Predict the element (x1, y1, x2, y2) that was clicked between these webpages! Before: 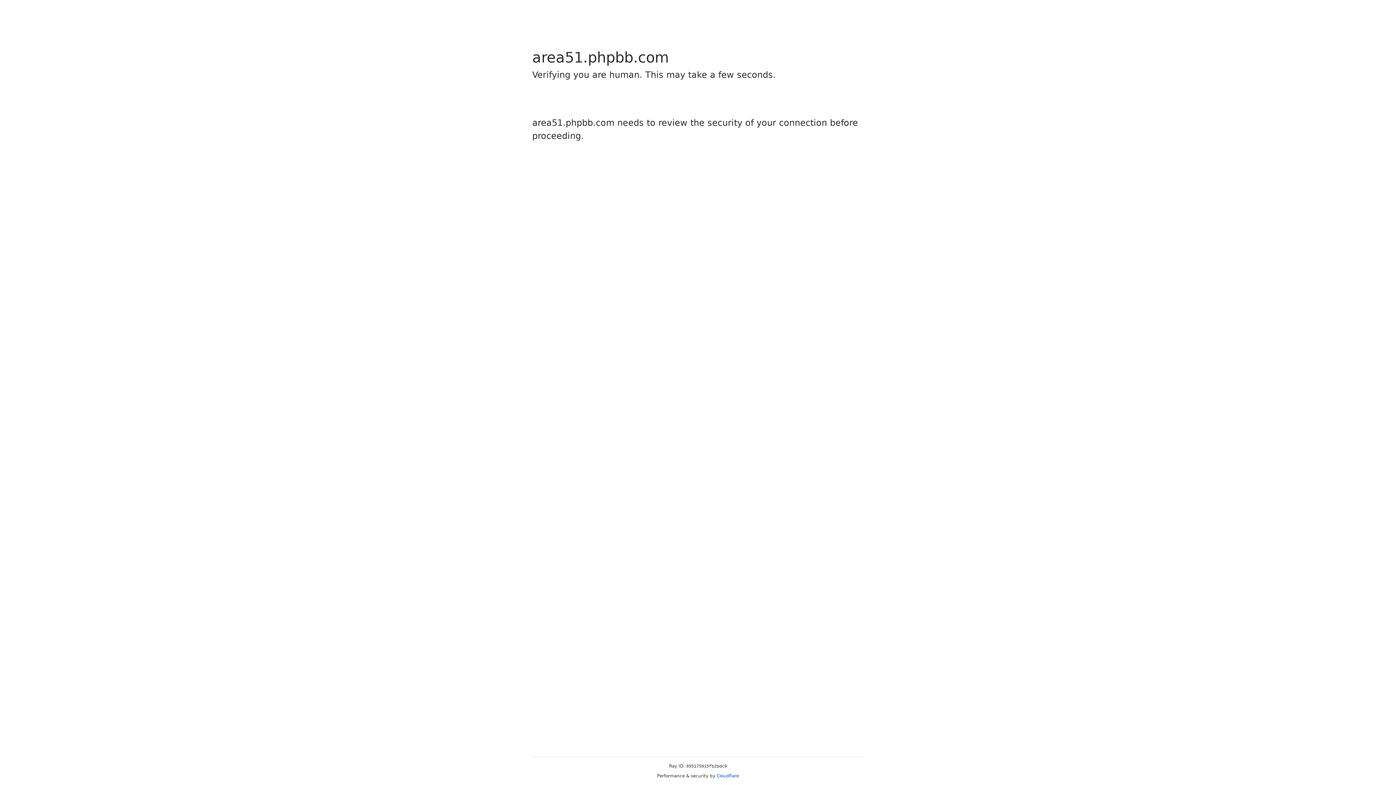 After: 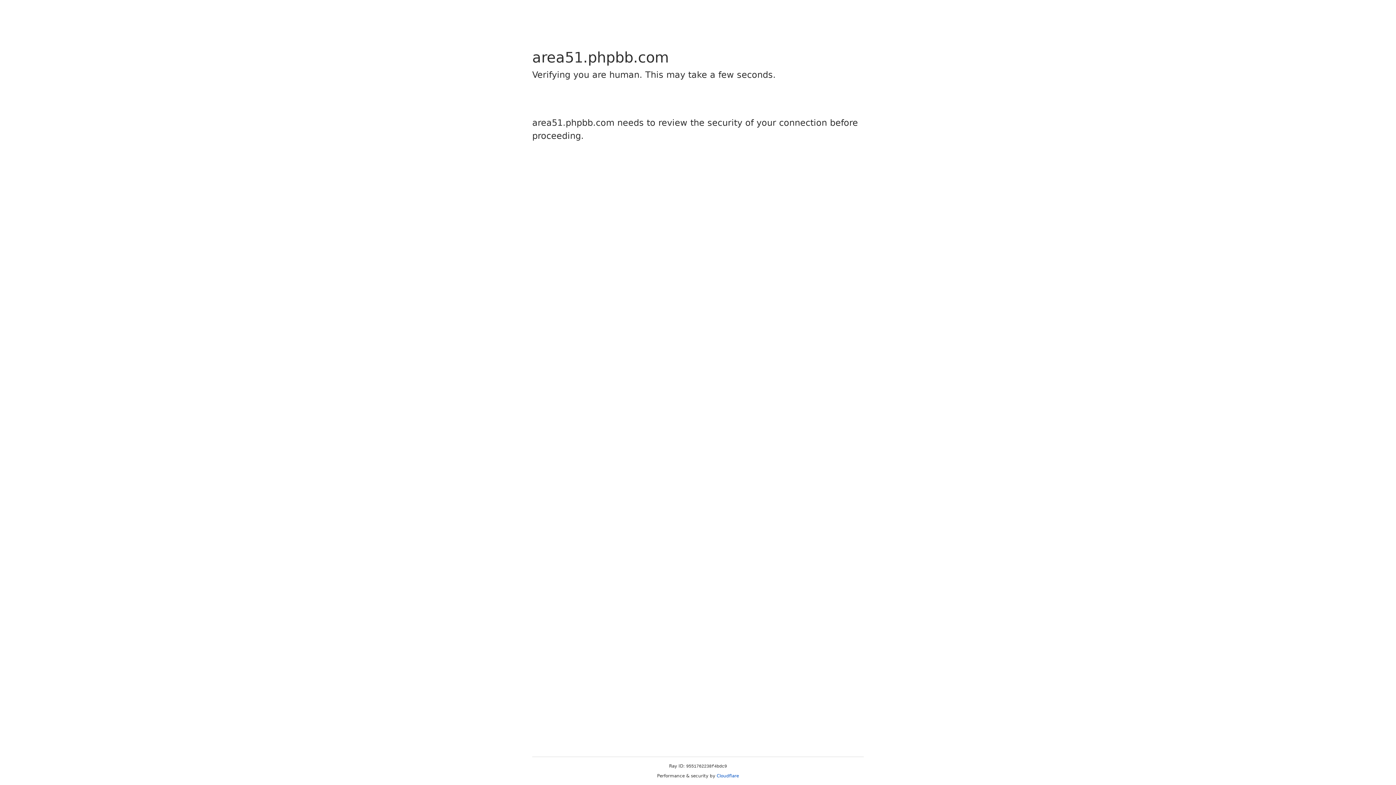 Action: label: Cloudflare bbox: (716, 773, 739, 778)